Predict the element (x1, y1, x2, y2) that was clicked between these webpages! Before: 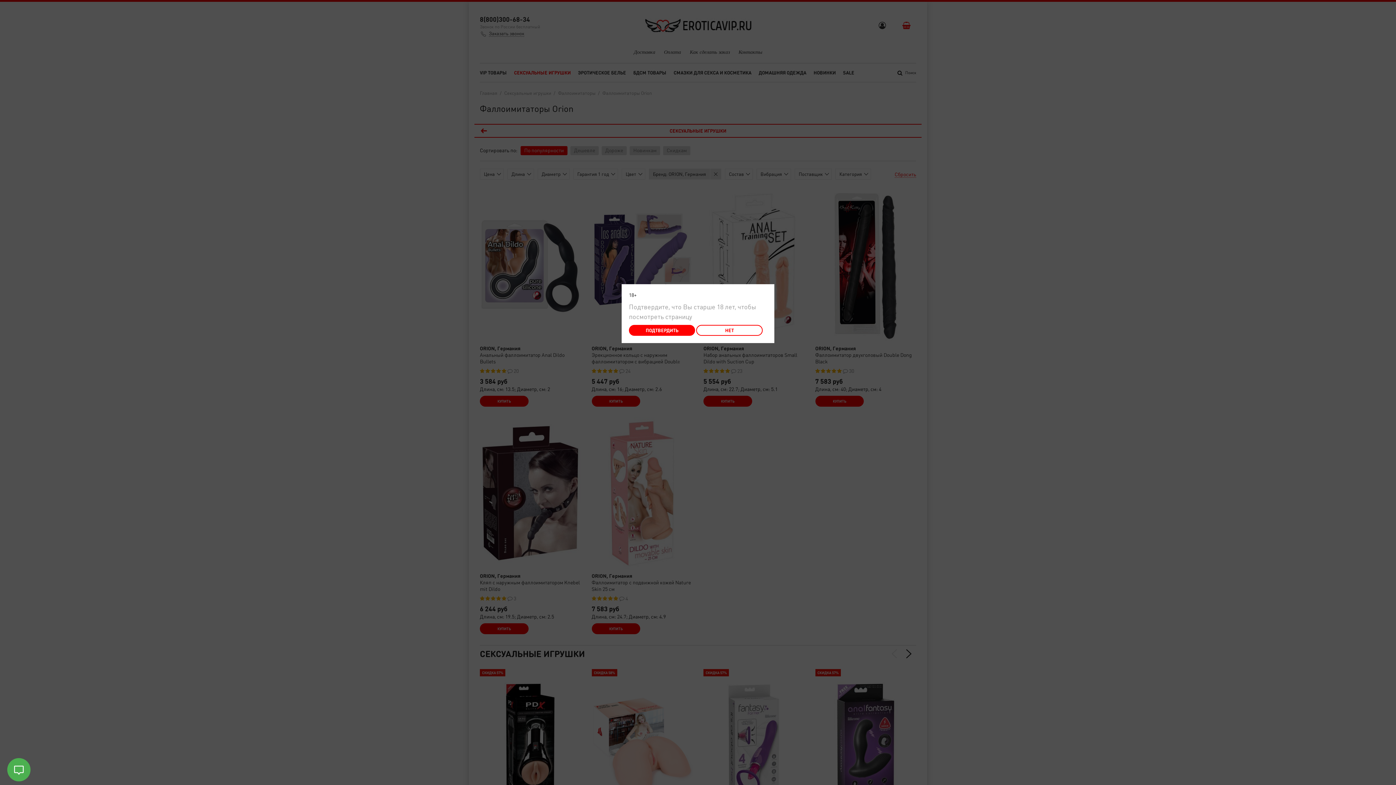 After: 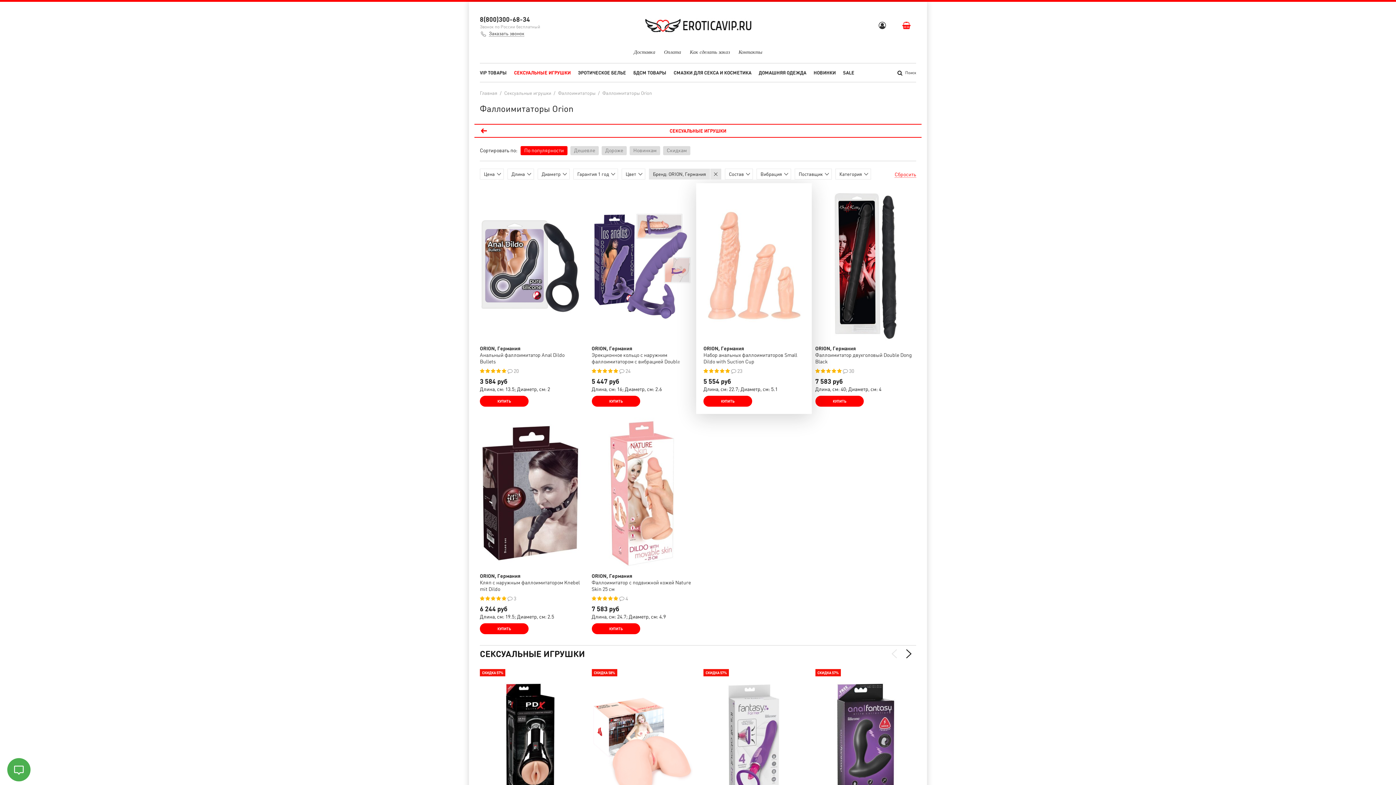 Action: label: НЕТ bbox: (696, 325, 762, 336)